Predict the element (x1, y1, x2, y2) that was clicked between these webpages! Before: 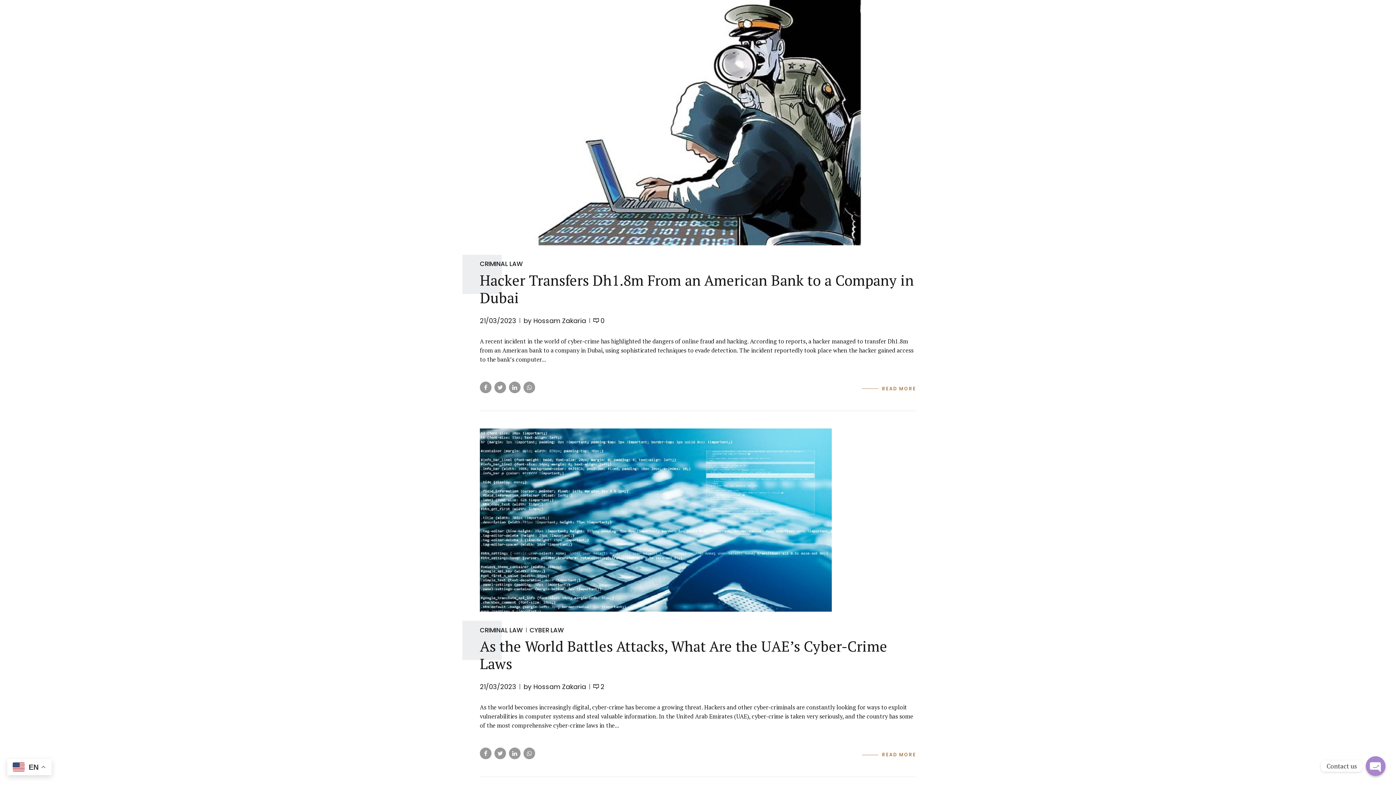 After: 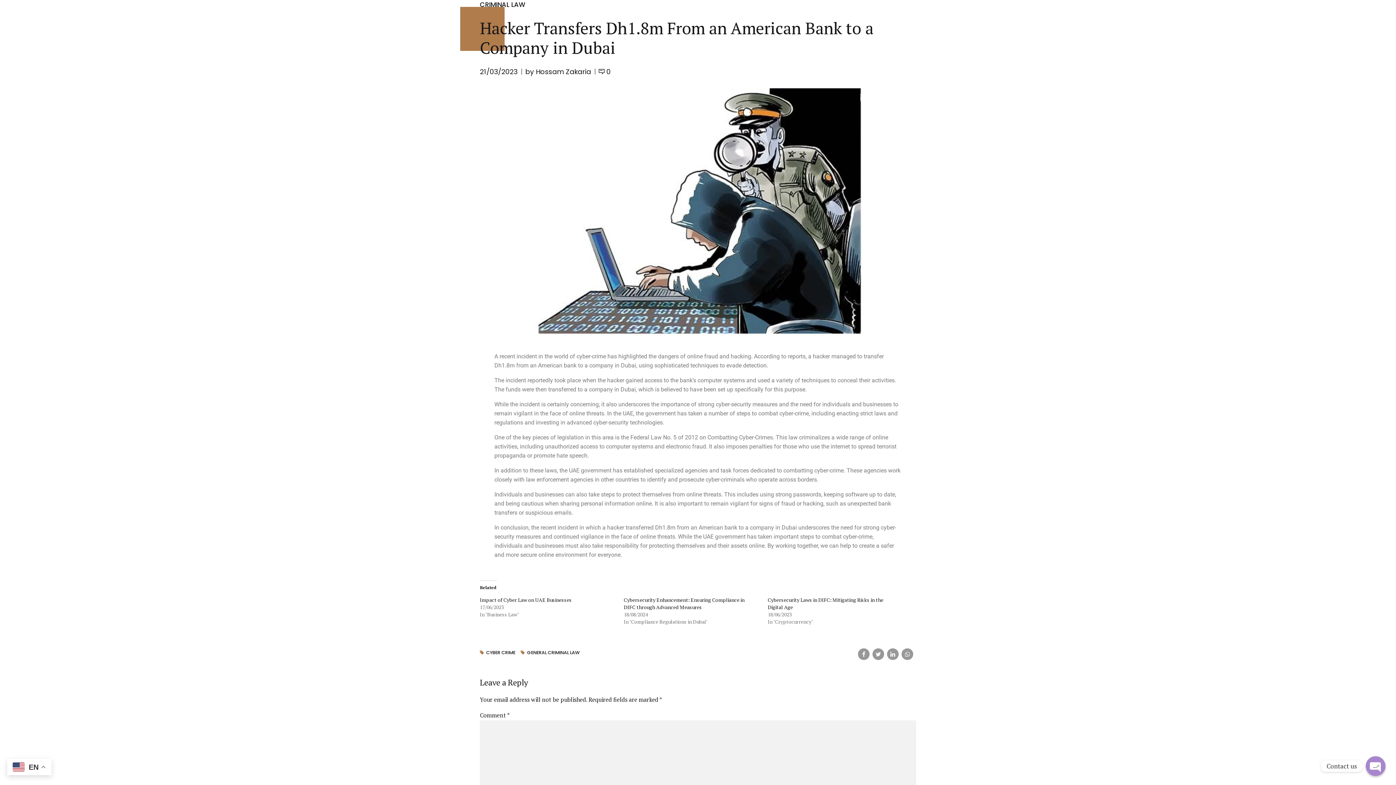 Action: bbox: (480, 0, 916, 245)